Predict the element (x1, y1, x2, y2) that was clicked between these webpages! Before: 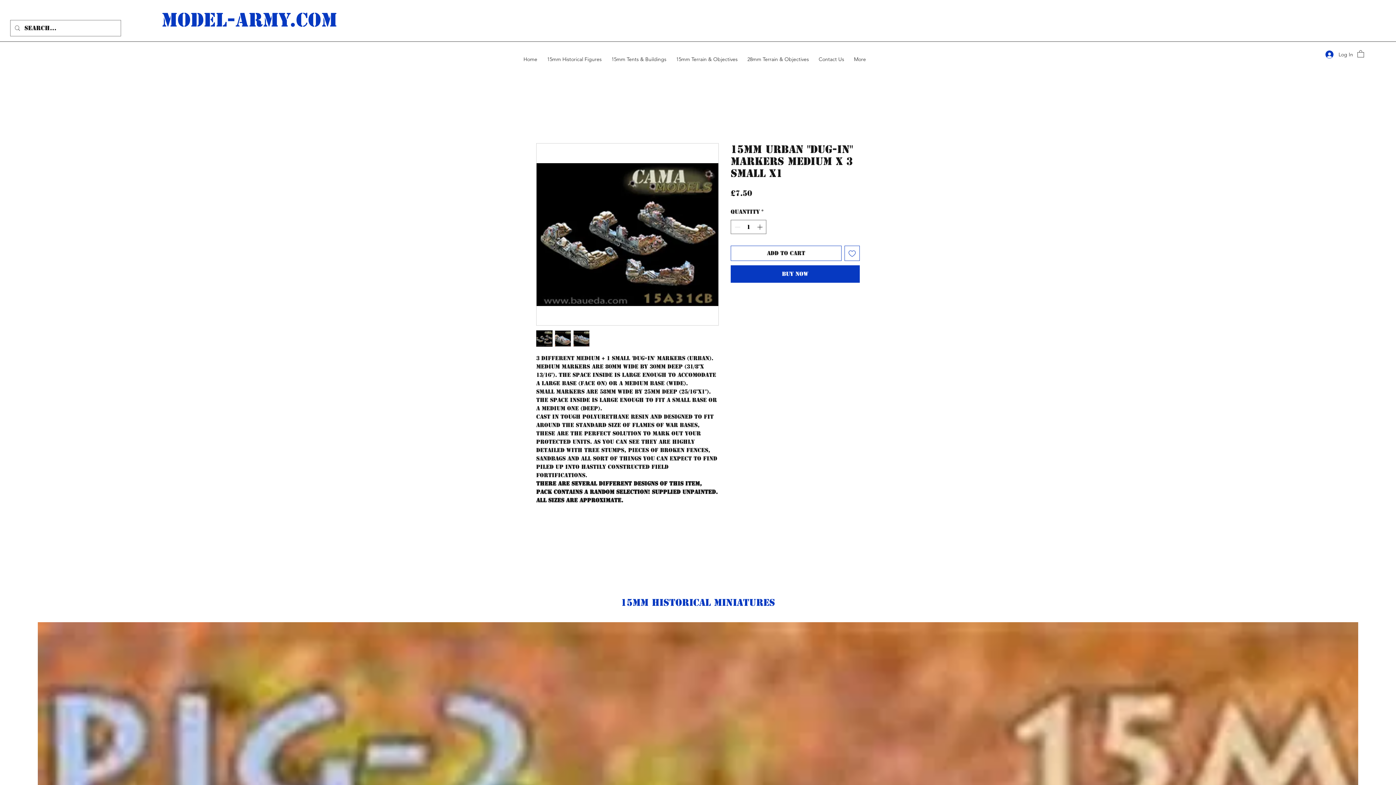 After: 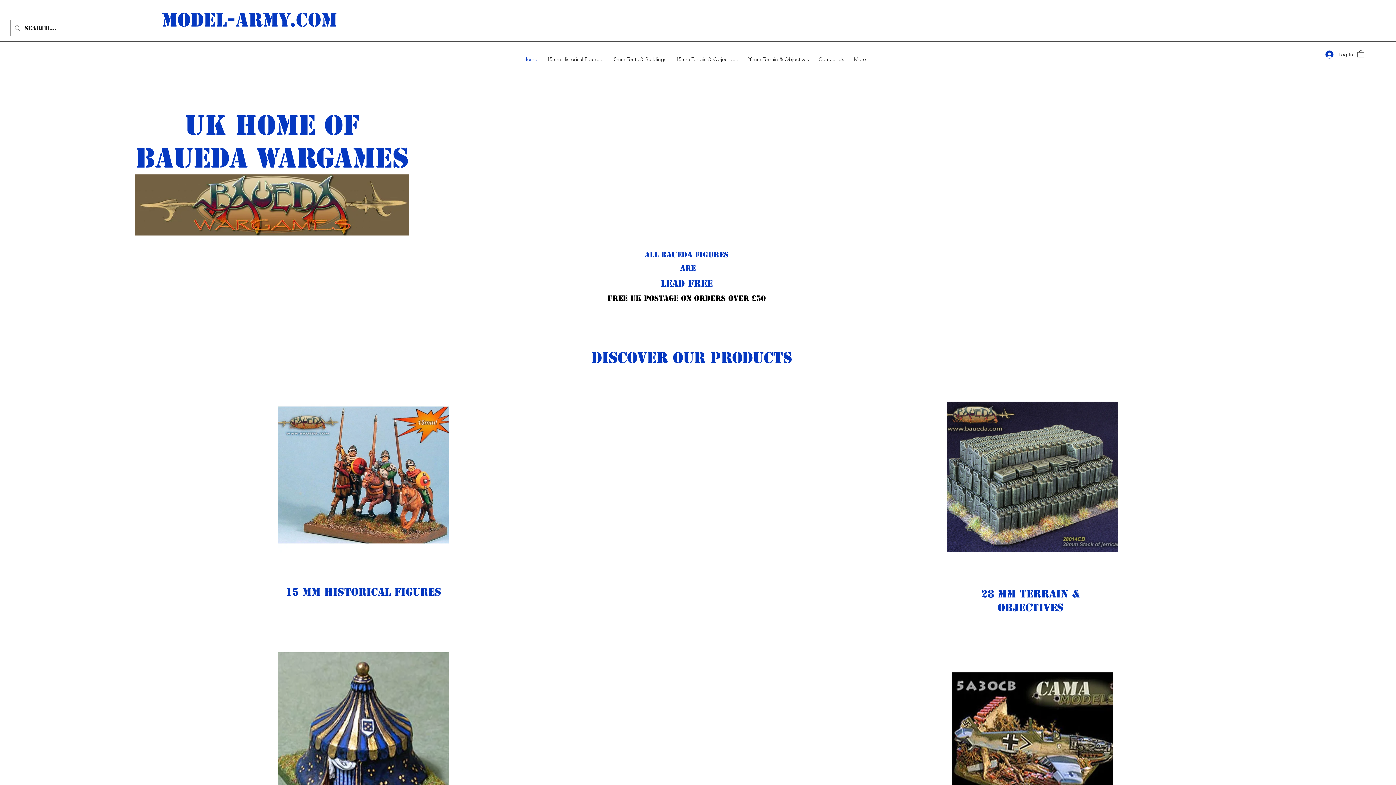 Action: label: Home bbox: (520, 38, 543, 80)